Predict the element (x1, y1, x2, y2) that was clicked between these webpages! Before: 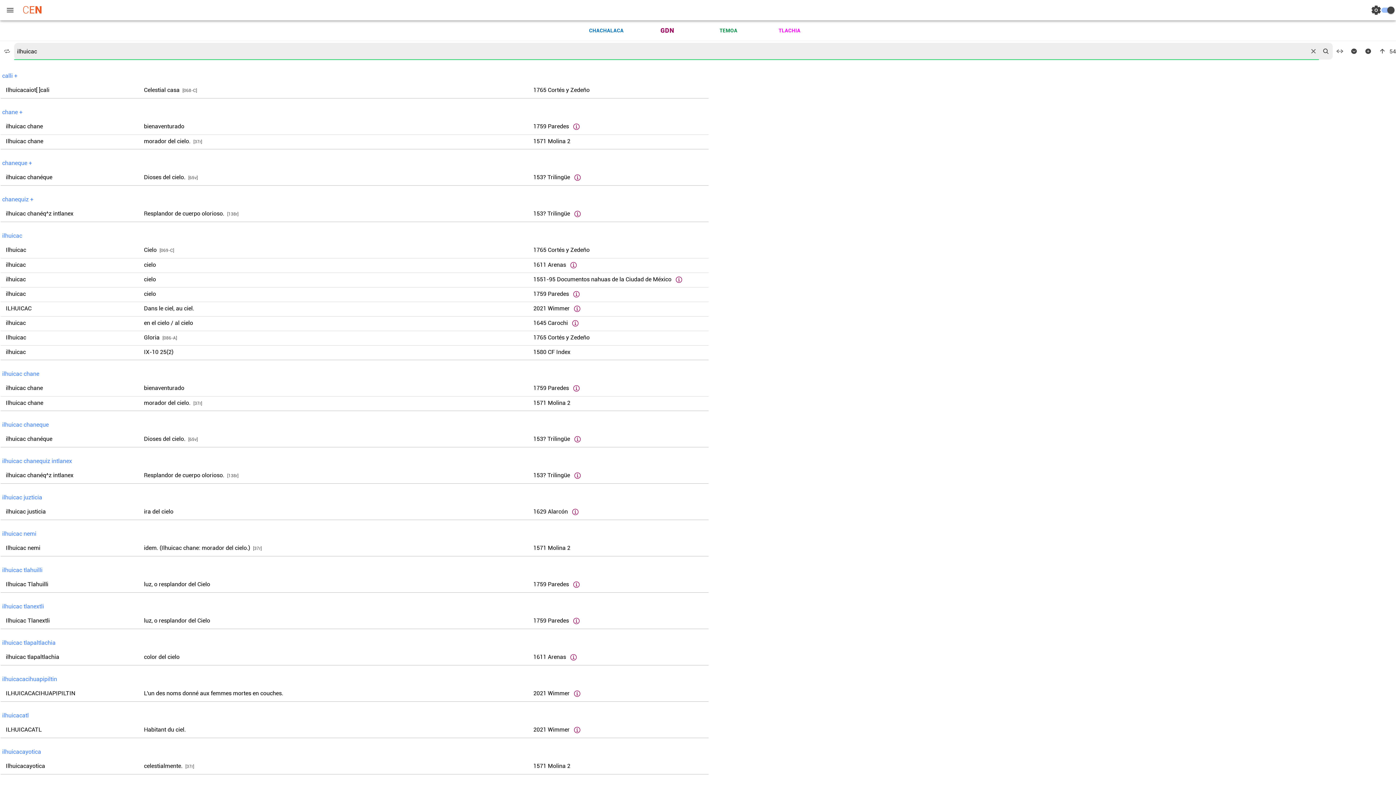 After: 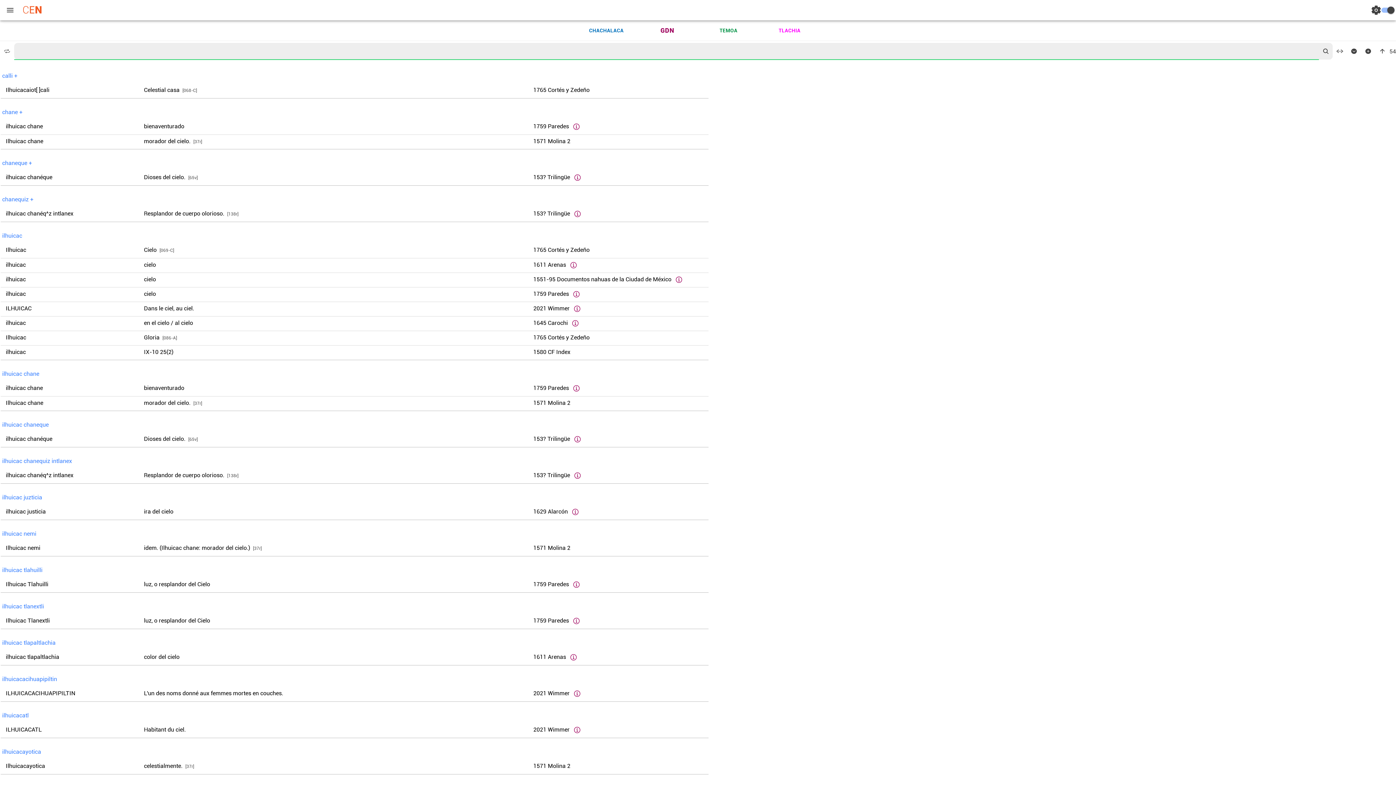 Action: bbox: (1308, 45, 1319, 56) label: reset